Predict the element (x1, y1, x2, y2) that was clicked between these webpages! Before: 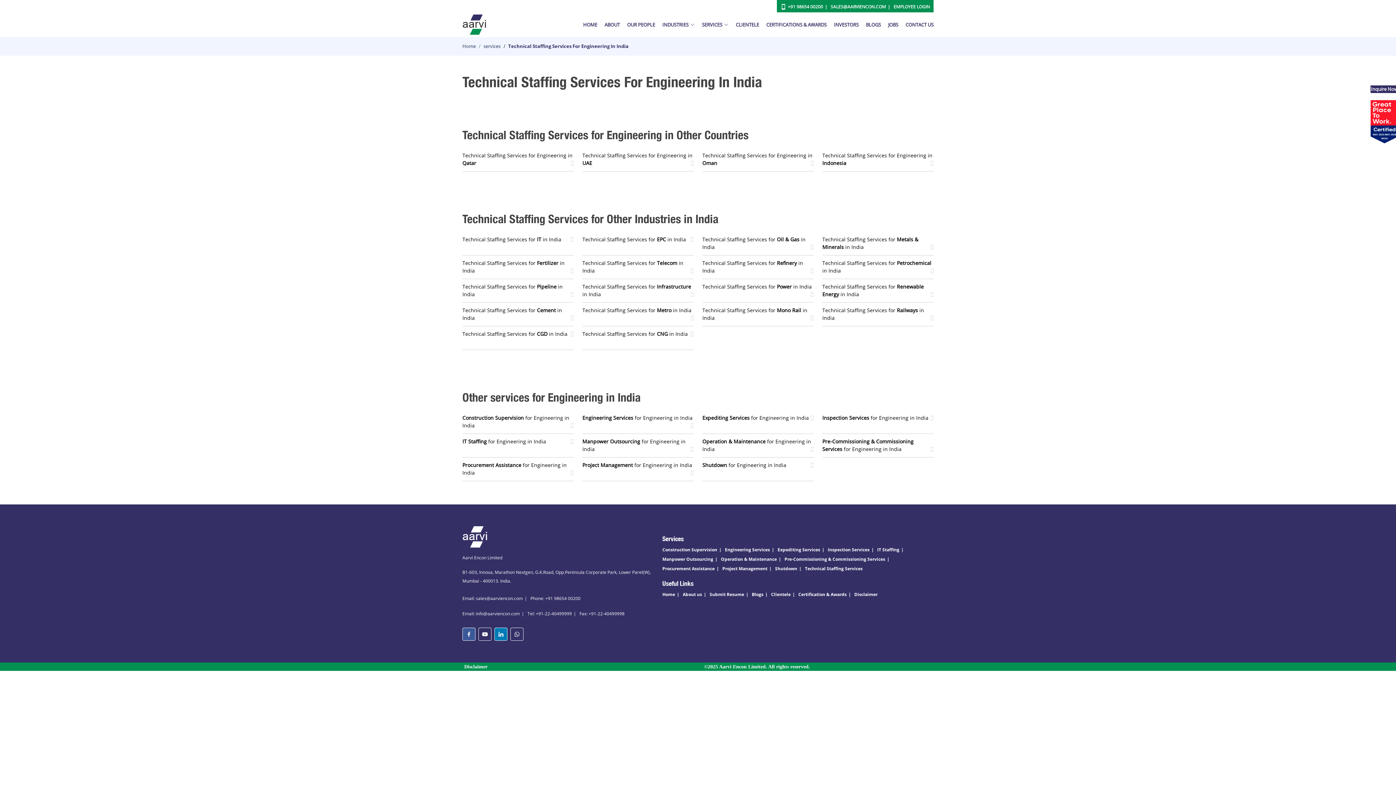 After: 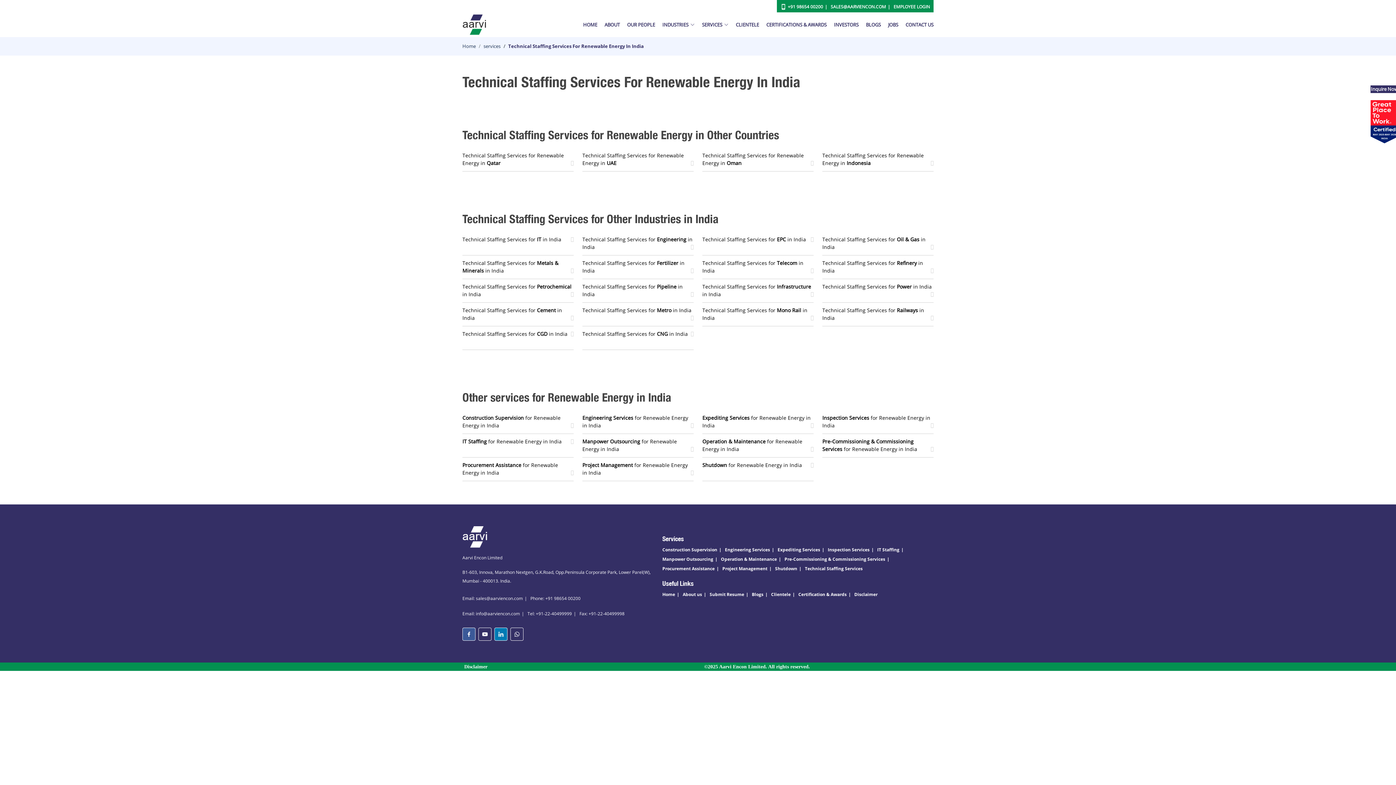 Action: label: Technical Staffing Services for Renewable Energy in India bbox: (822, 279, 933, 302)